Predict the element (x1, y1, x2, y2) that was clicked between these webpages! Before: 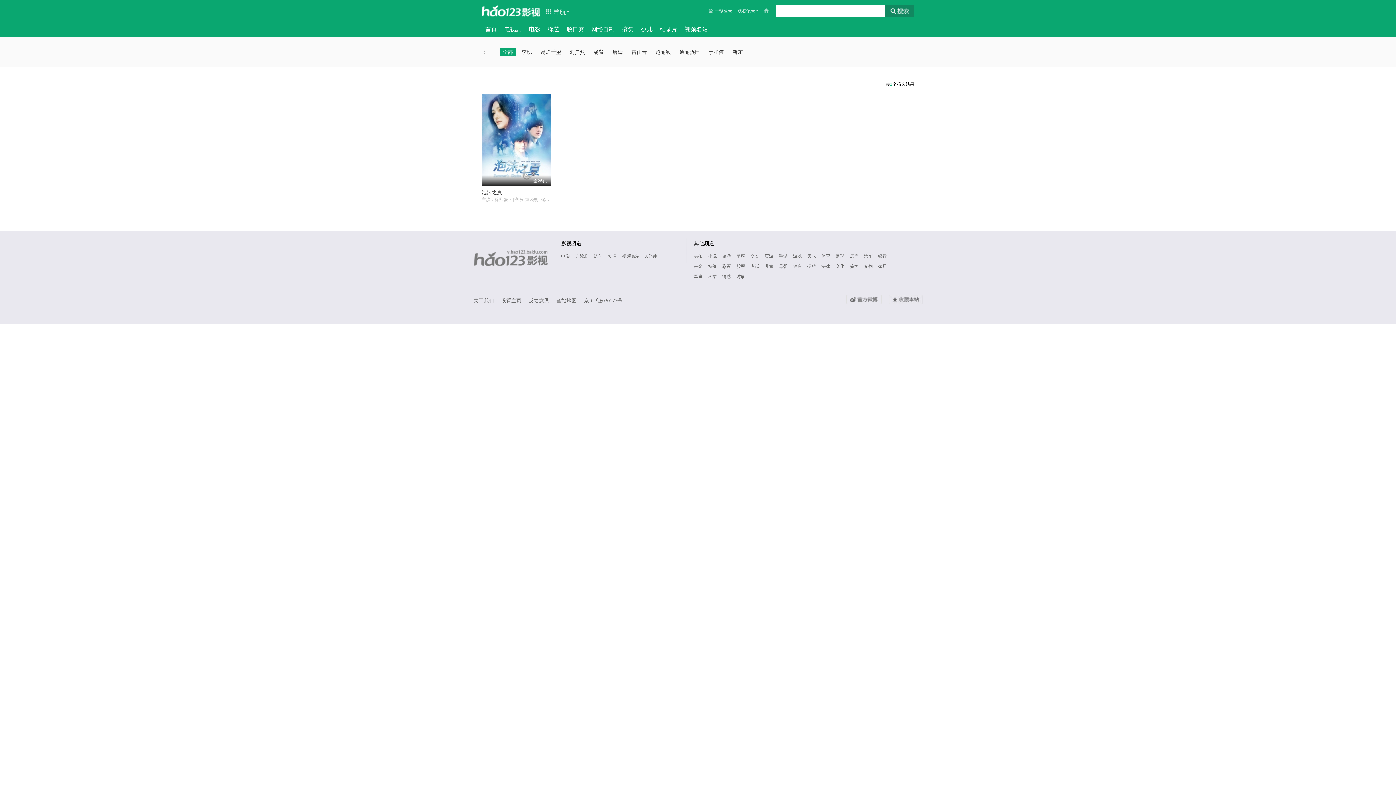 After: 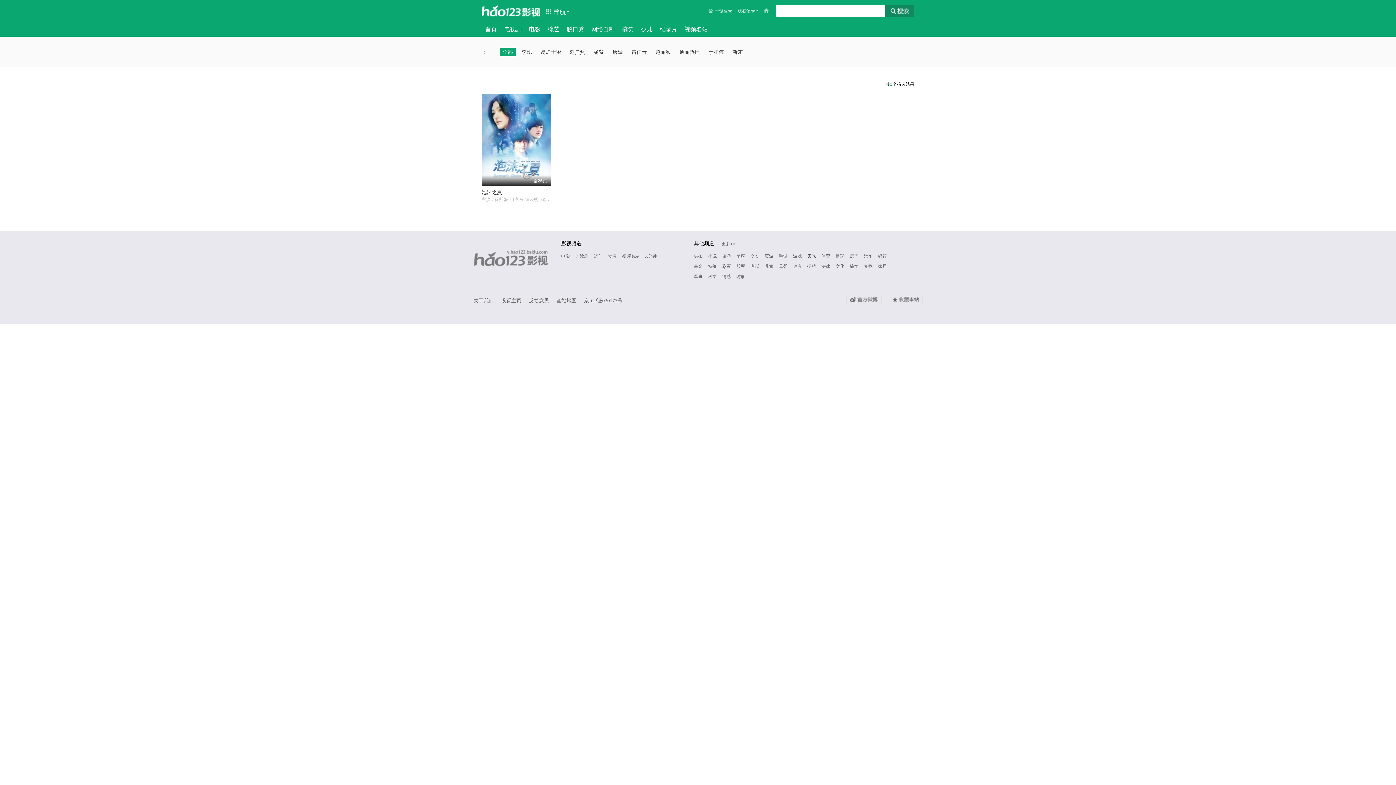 Action: label: 天气 bbox: (807, 253, 816, 259)